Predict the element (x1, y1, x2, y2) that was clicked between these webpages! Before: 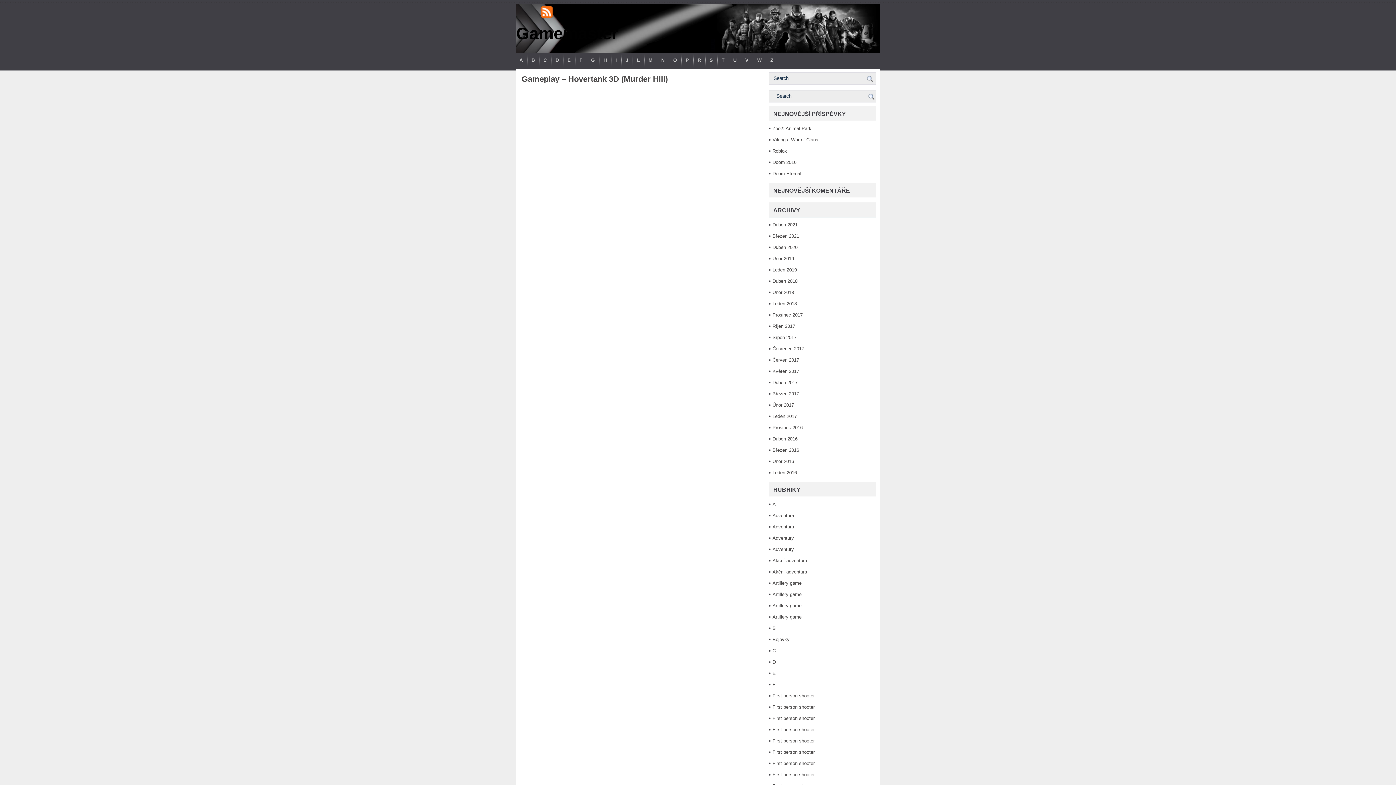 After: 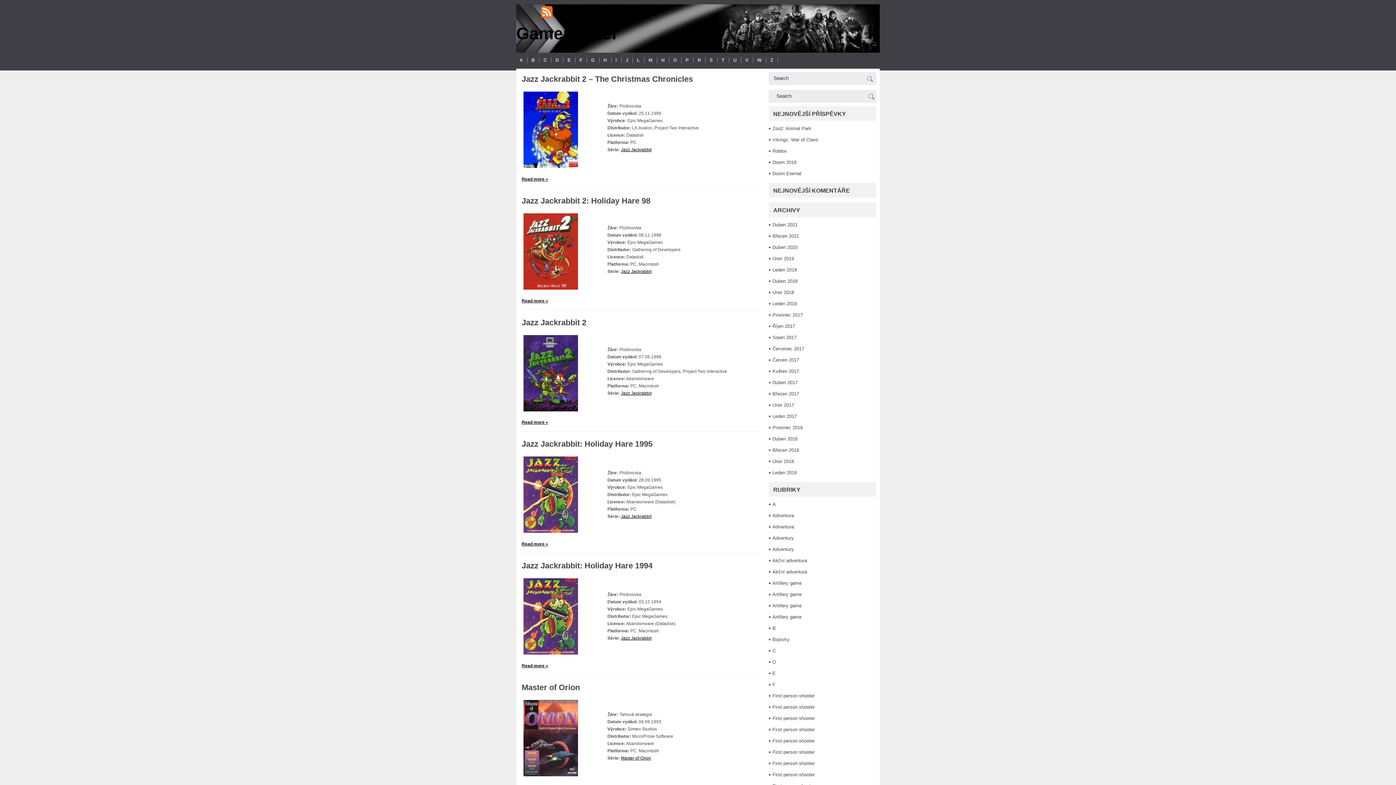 Action: label: Únor 2018 bbox: (772, 289, 794, 295)